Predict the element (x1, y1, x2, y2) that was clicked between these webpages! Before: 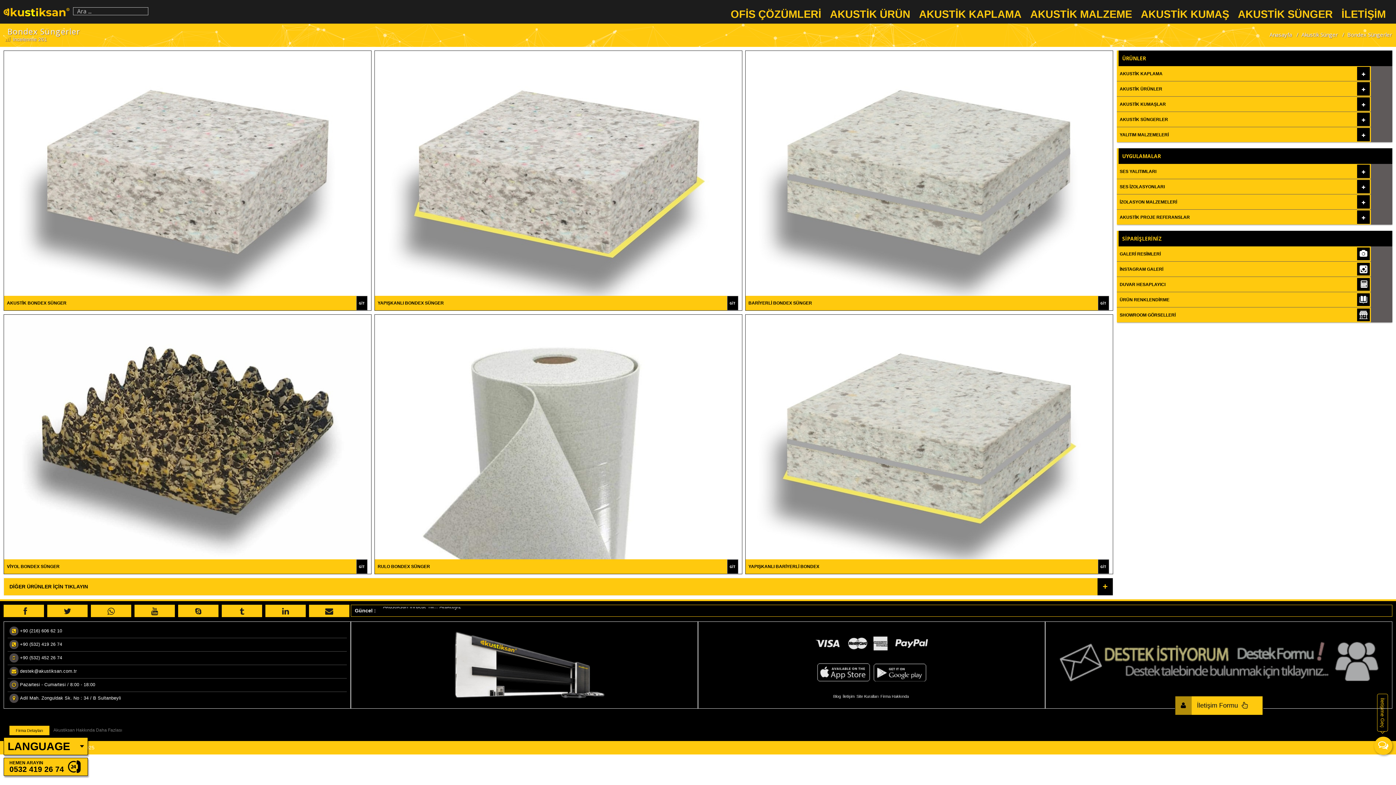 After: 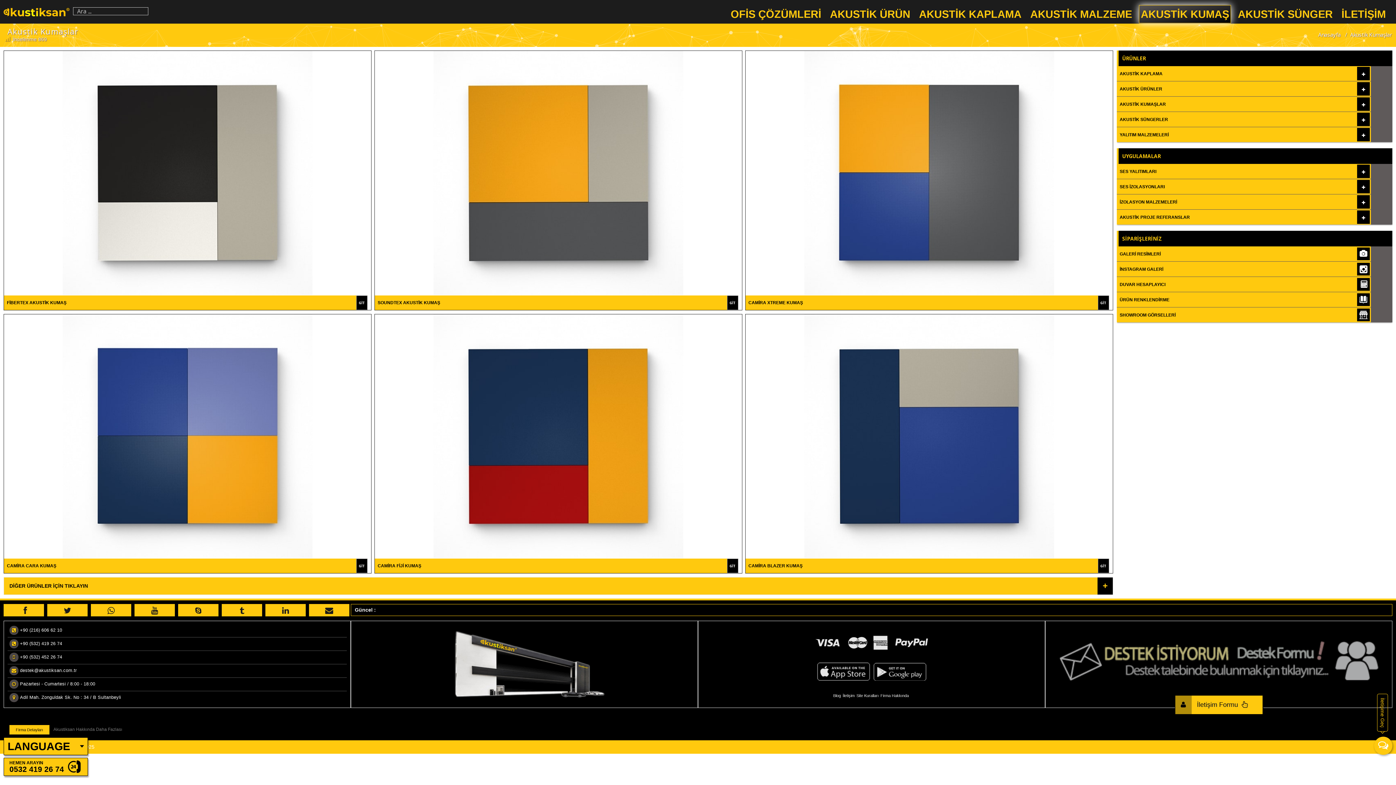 Action: label: AKUSTİK KUMAŞLAR bbox: (1116, 96, 1371, 111)